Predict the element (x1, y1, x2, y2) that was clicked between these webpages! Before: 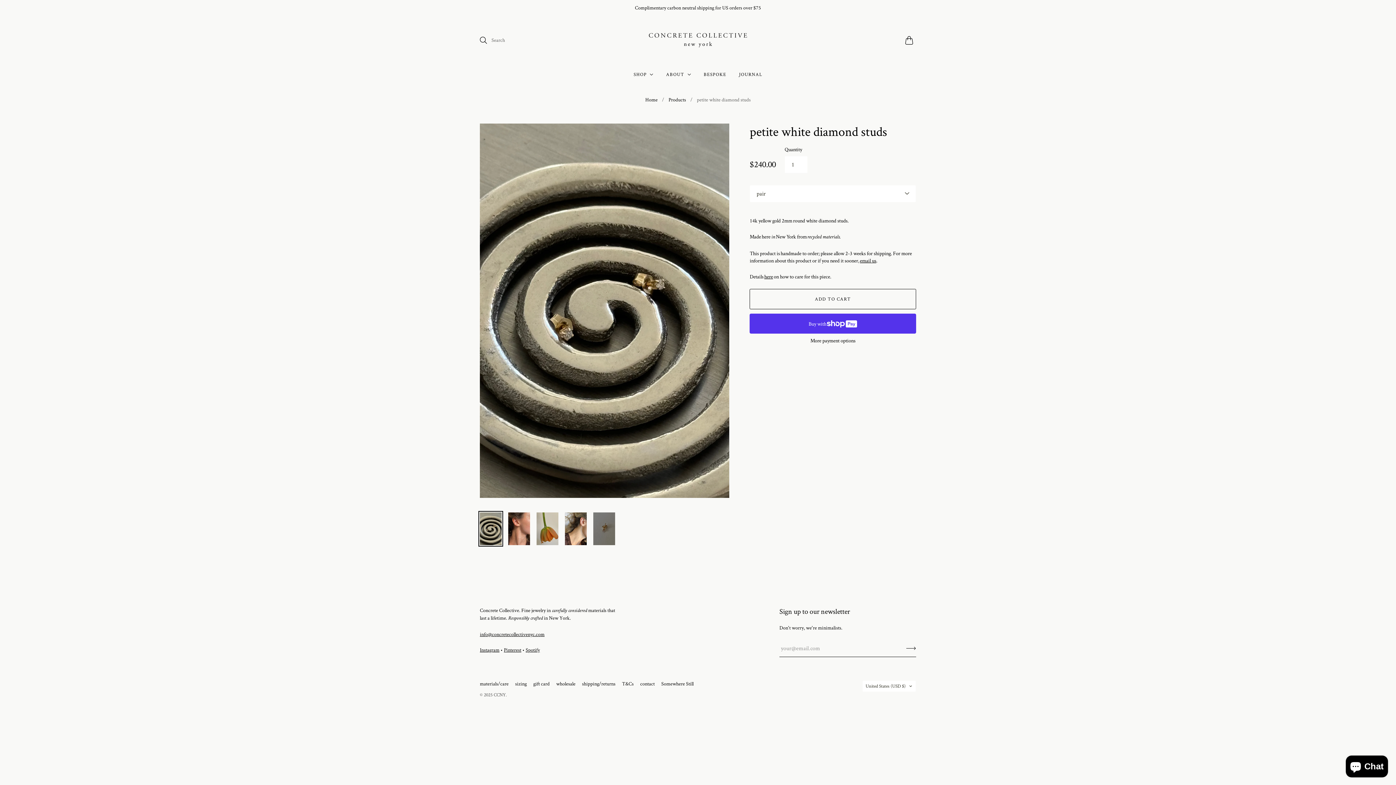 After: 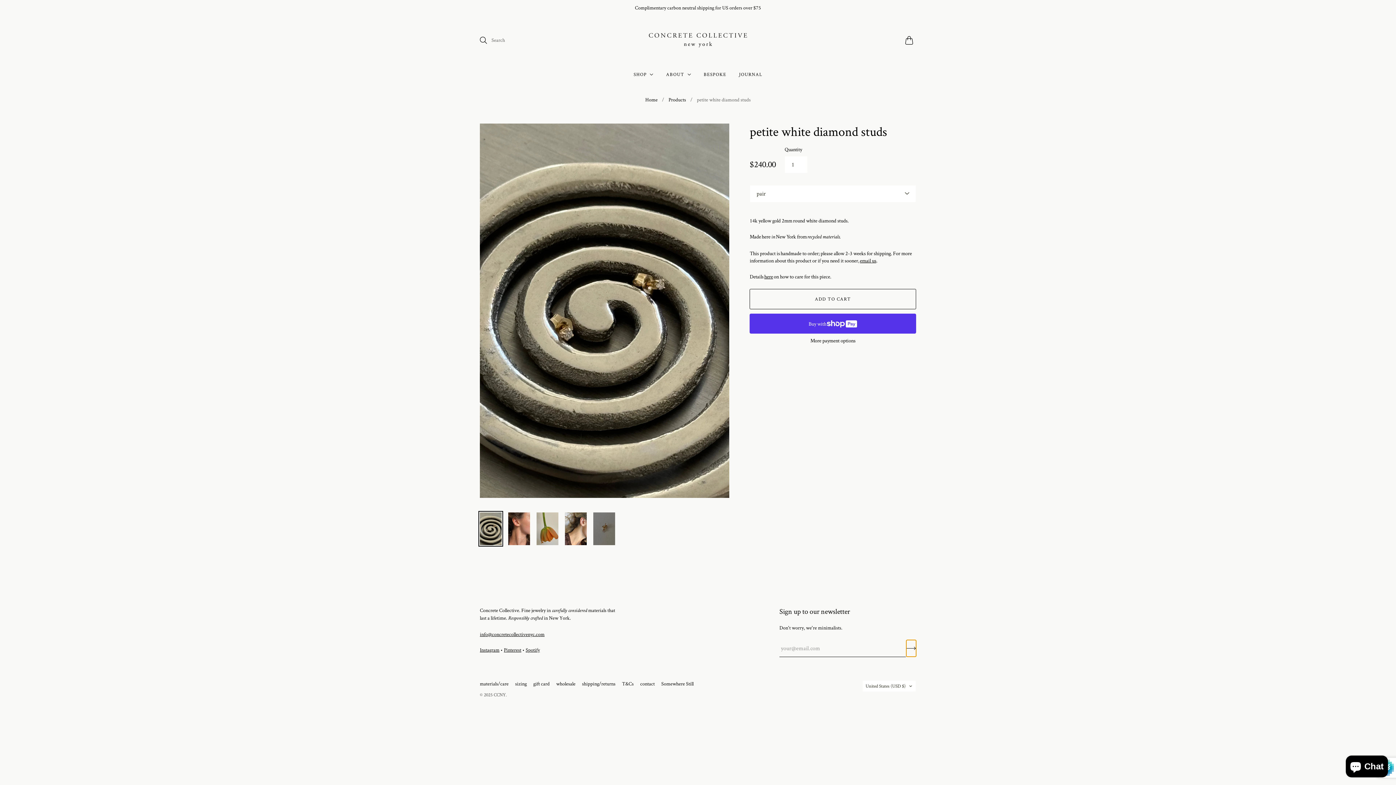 Action: bbox: (906, 640, 916, 656)